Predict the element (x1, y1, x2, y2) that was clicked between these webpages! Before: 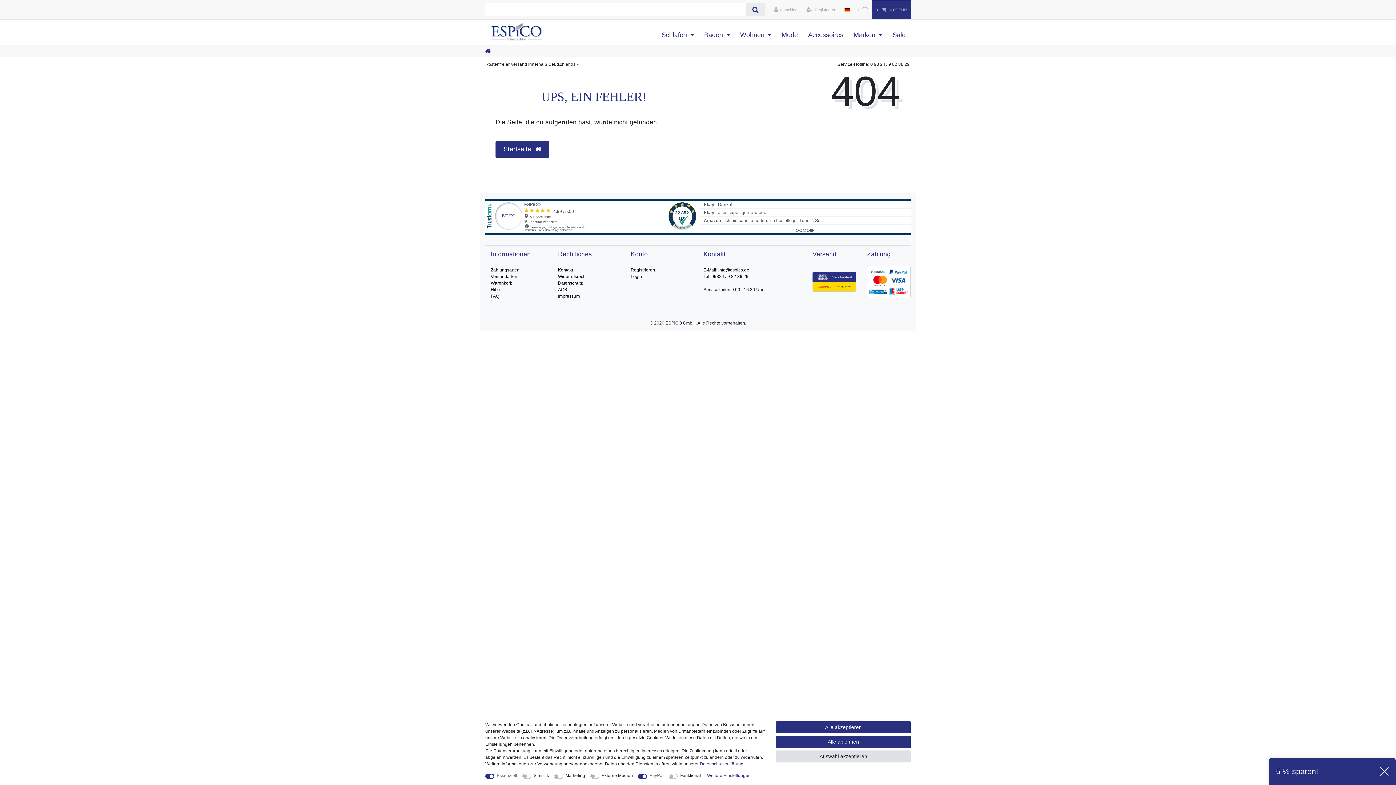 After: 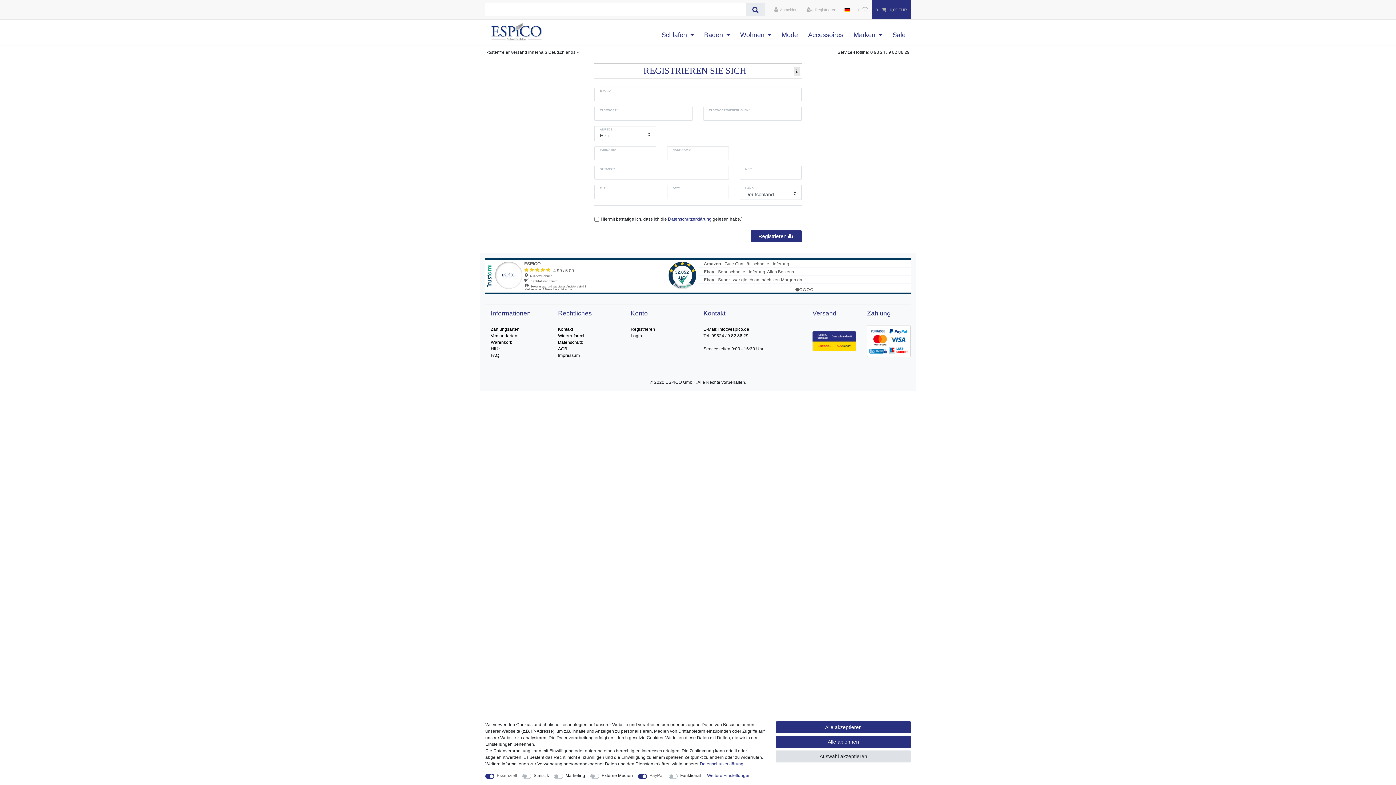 Action: label: Registrieren bbox: (630, 267, 655, 272)